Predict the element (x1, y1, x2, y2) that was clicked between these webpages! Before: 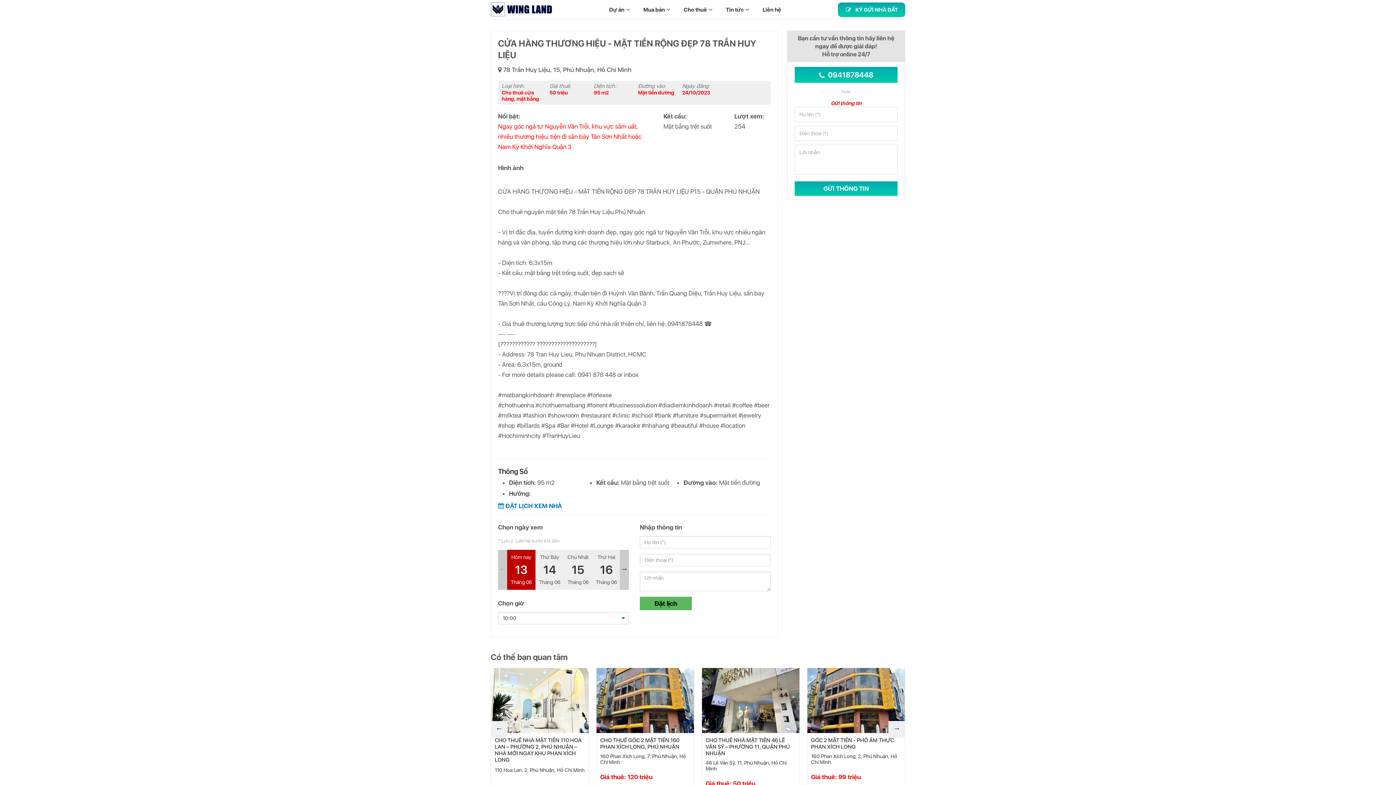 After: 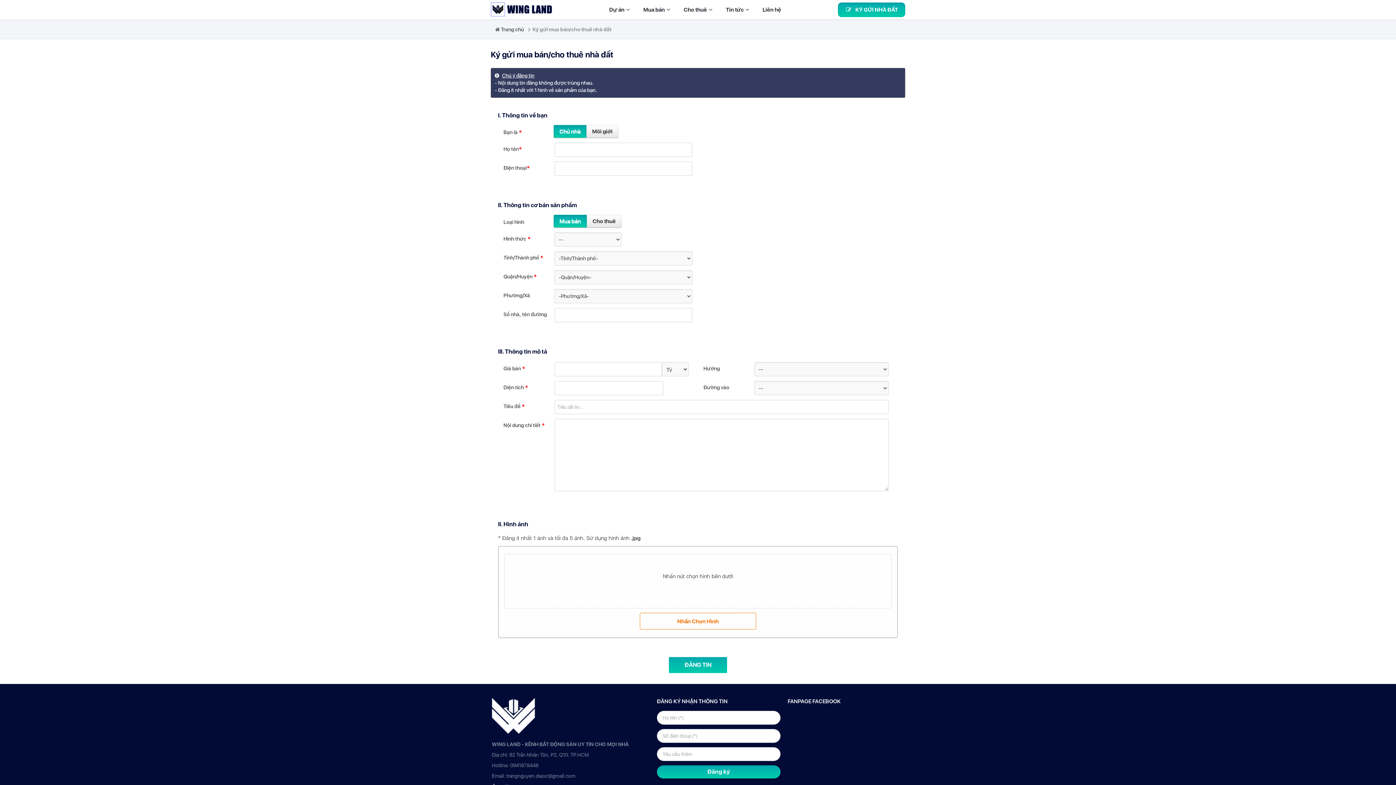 Action: bbox: (838, 2, 905, 17) label:  KÝ GỬI NHÀ ĐẤT